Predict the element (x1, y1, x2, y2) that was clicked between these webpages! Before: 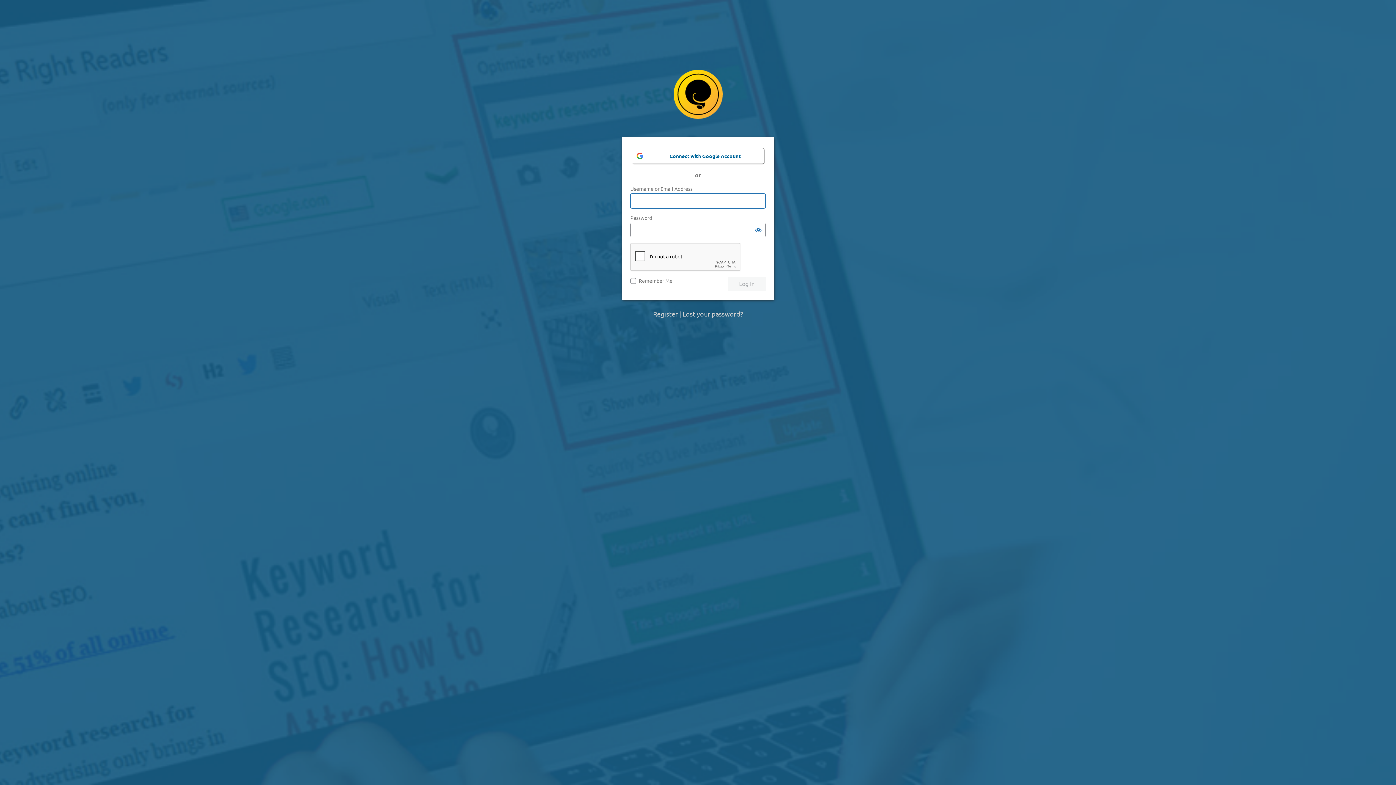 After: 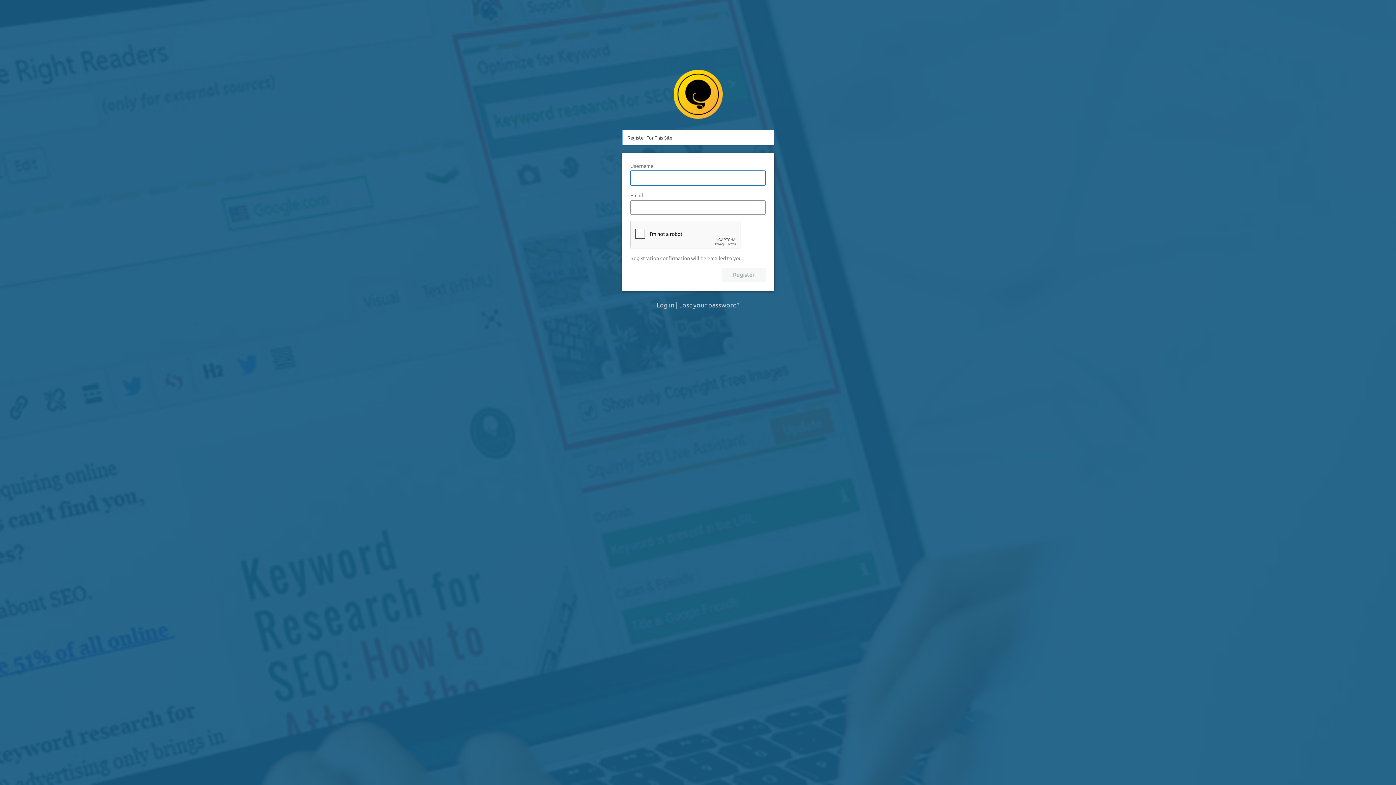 Action: label: Register bbox: (653, 310, 678, 317)